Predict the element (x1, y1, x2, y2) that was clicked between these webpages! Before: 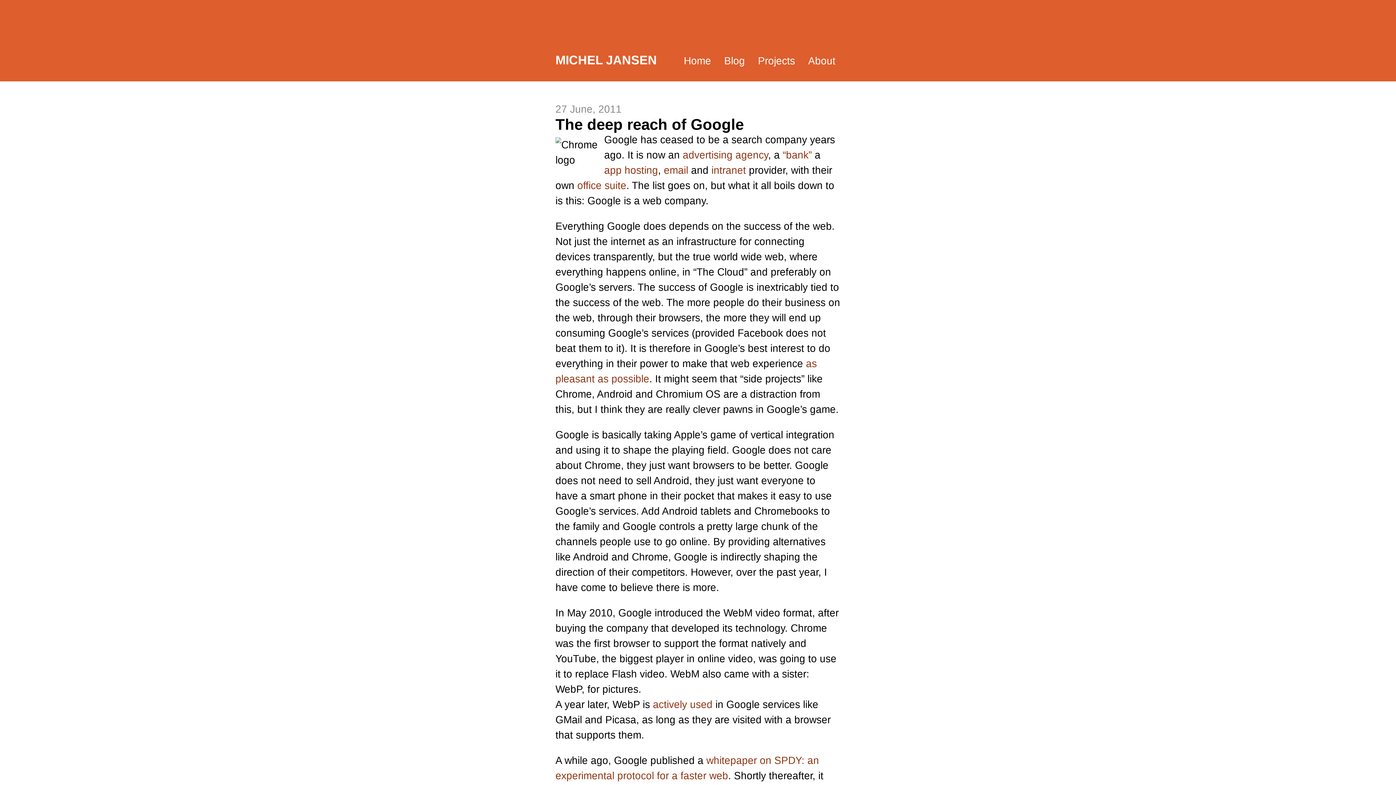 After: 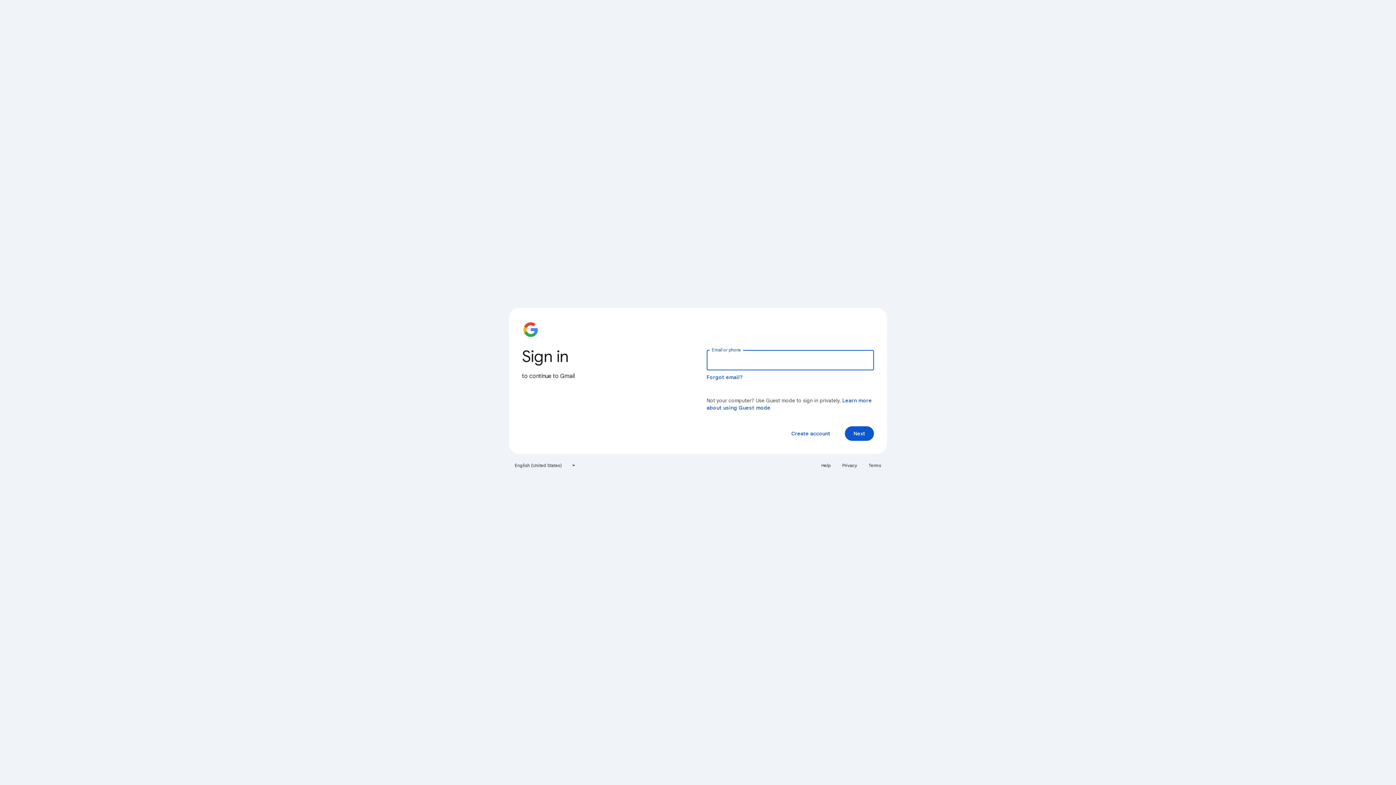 Action: label: email bbox: (664, 164, 688, 176)